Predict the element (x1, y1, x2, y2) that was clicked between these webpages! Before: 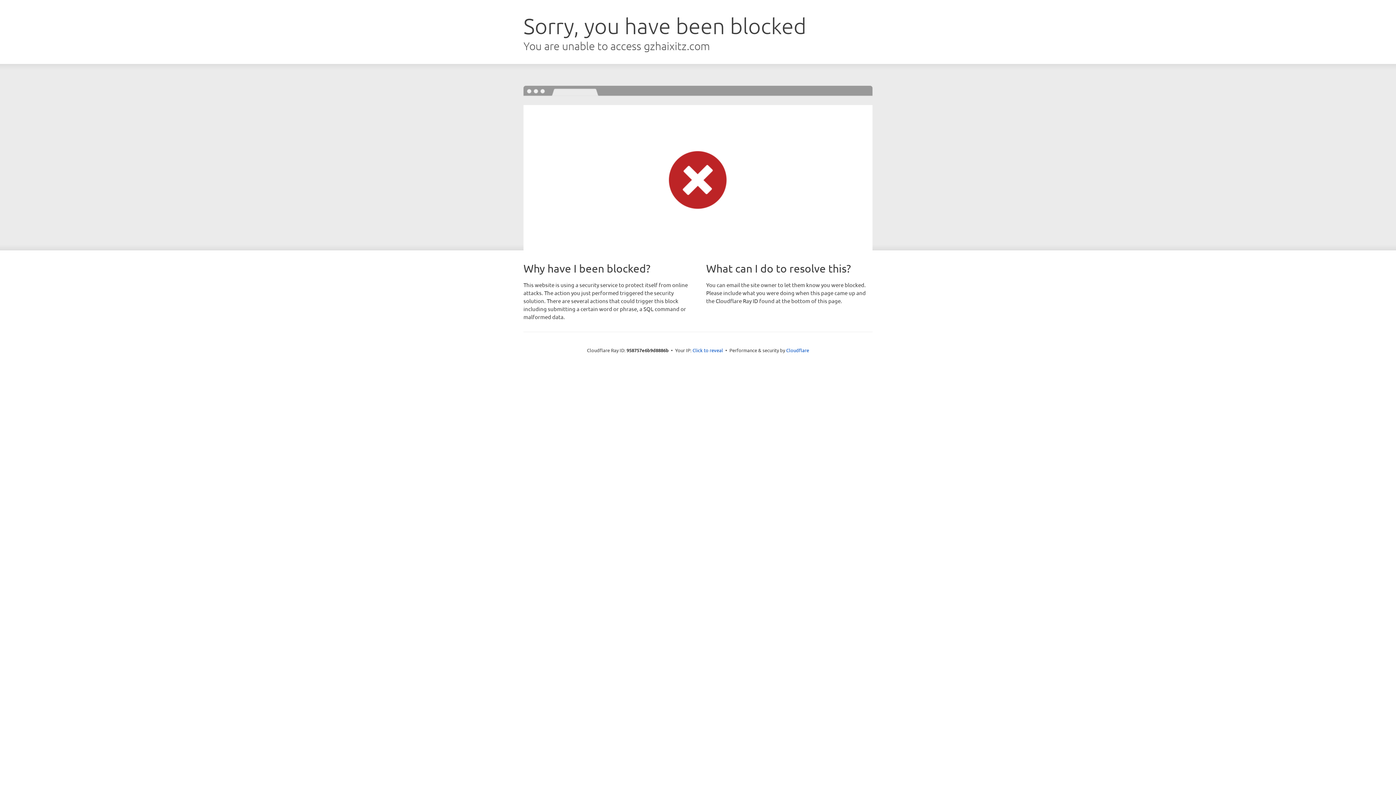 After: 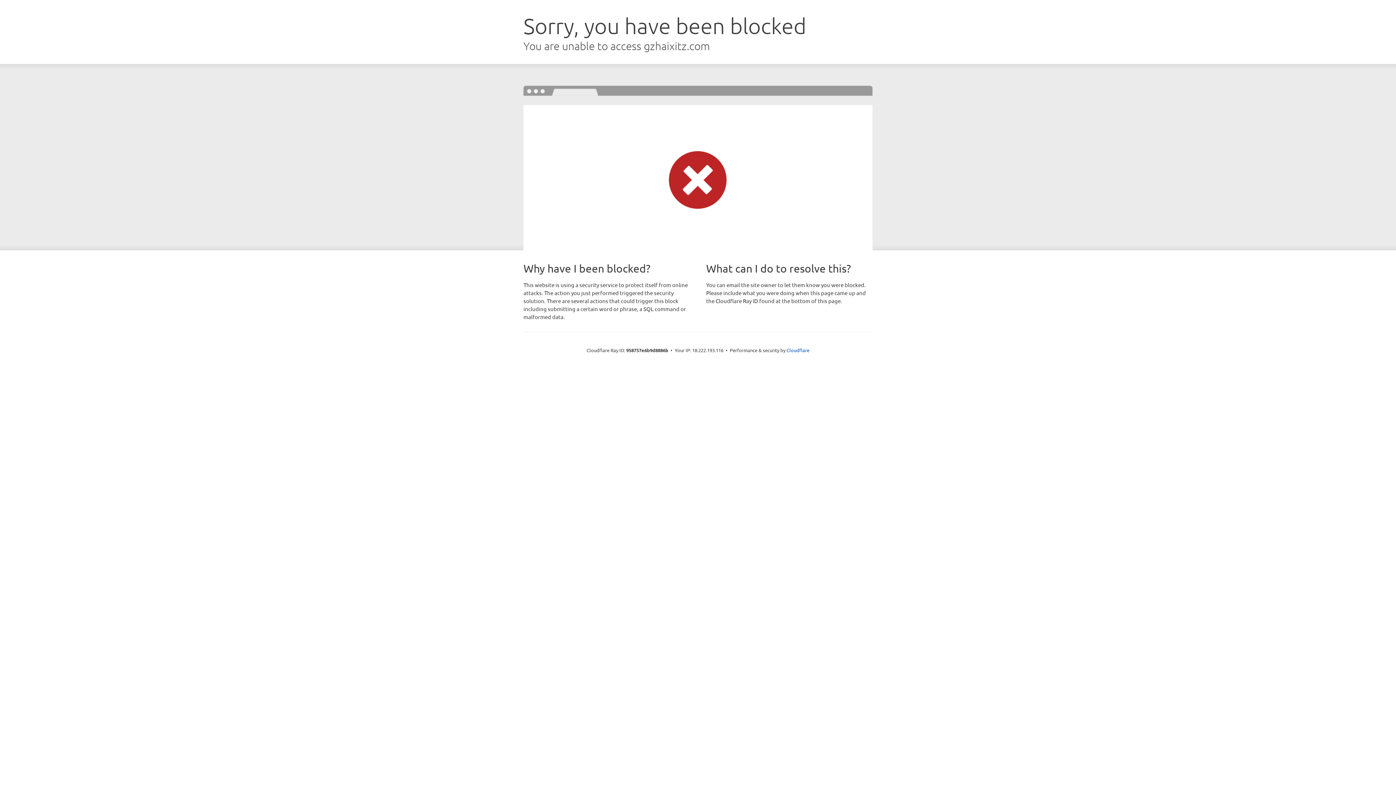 Action: label: Click to reveal bbox: (692, 346, 723, 353)